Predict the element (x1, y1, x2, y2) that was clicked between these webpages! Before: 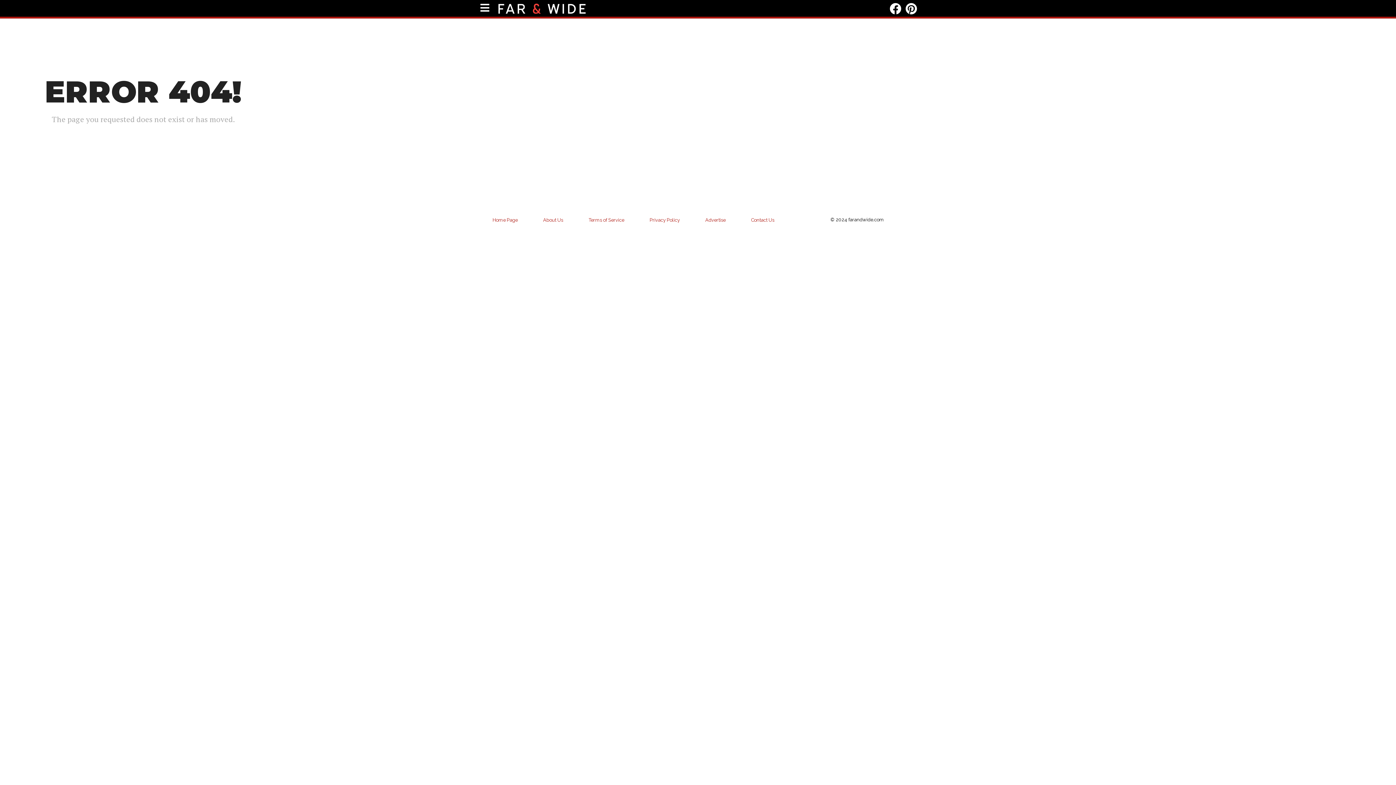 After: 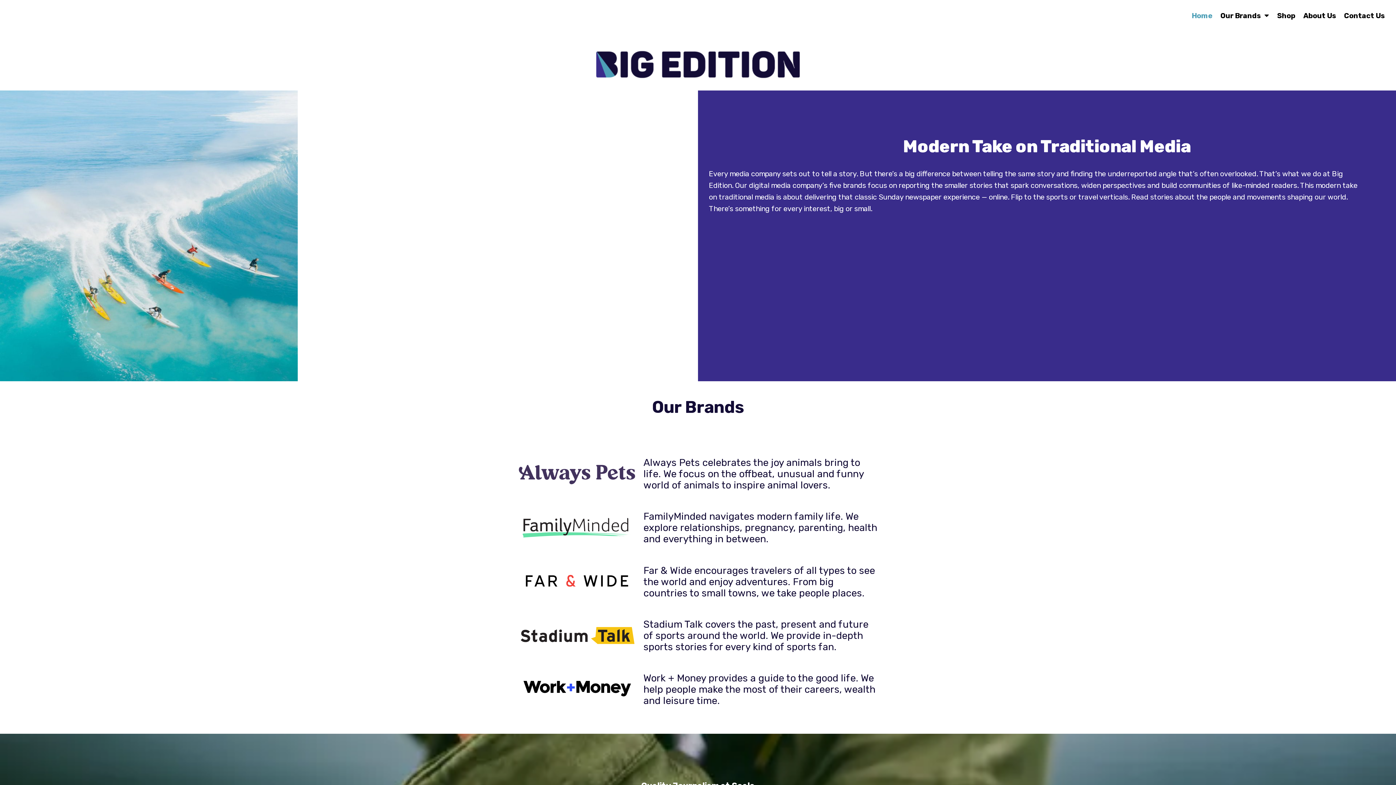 Action: label: Advertise bbox: (692, 211, 738, 228)